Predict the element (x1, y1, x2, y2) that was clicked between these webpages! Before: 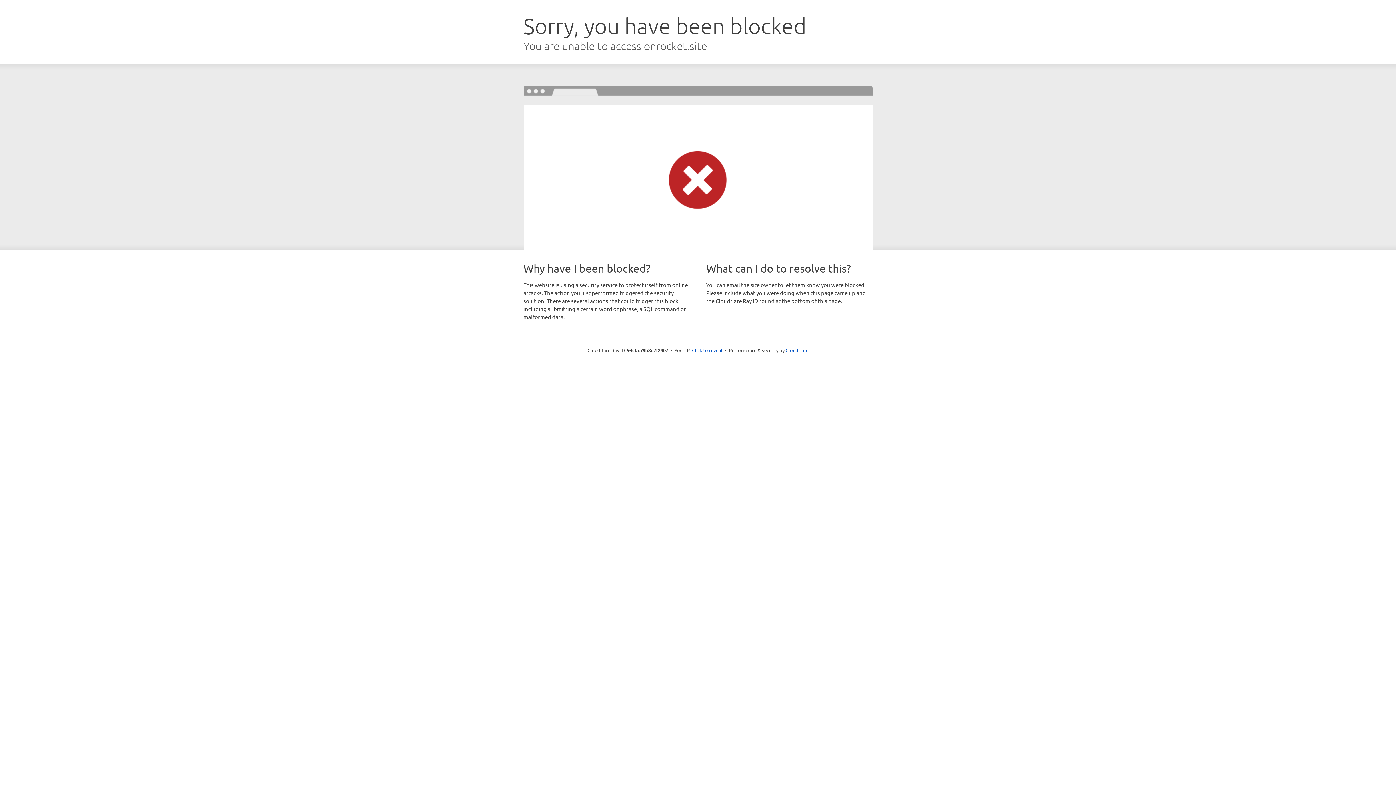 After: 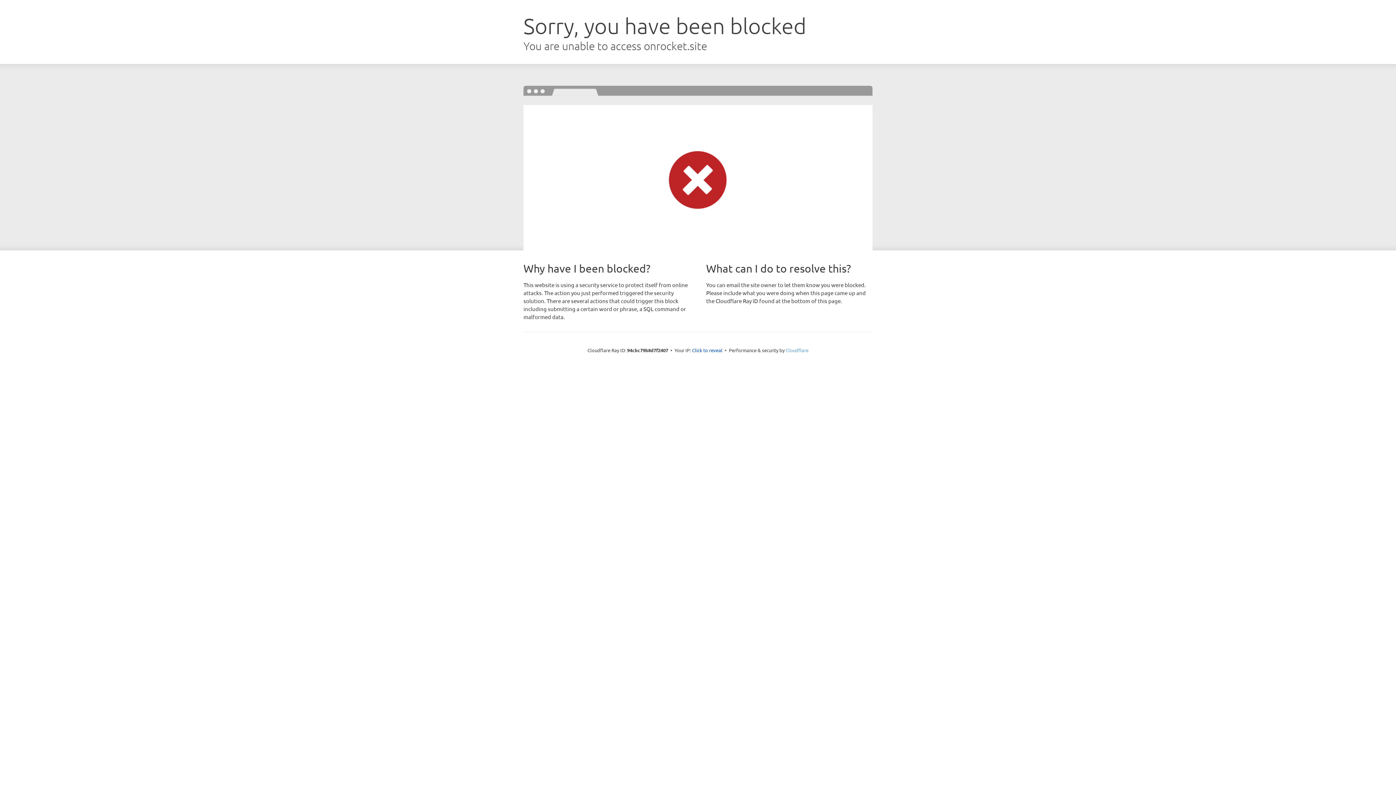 Action: bbox: (785, 347, 808, 353) label: Cloudflare